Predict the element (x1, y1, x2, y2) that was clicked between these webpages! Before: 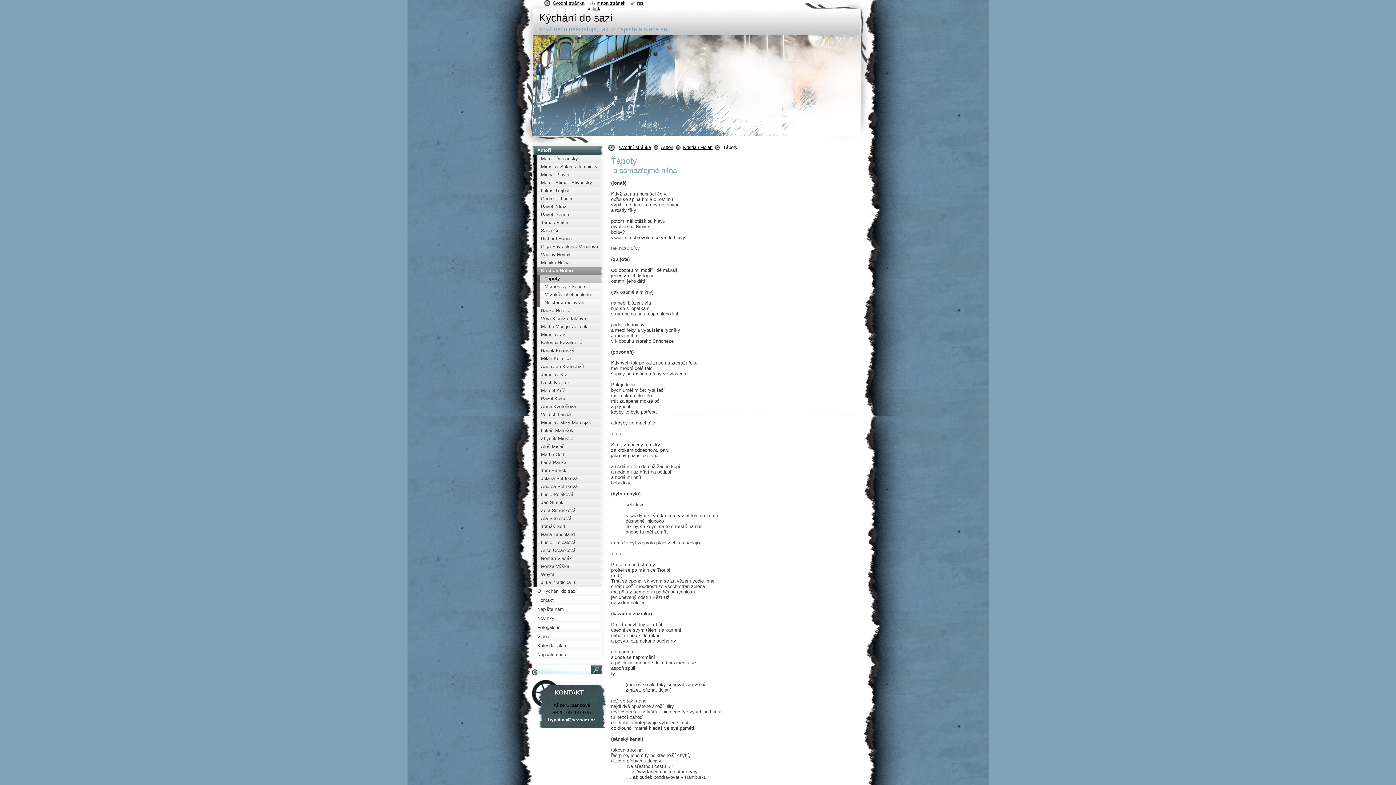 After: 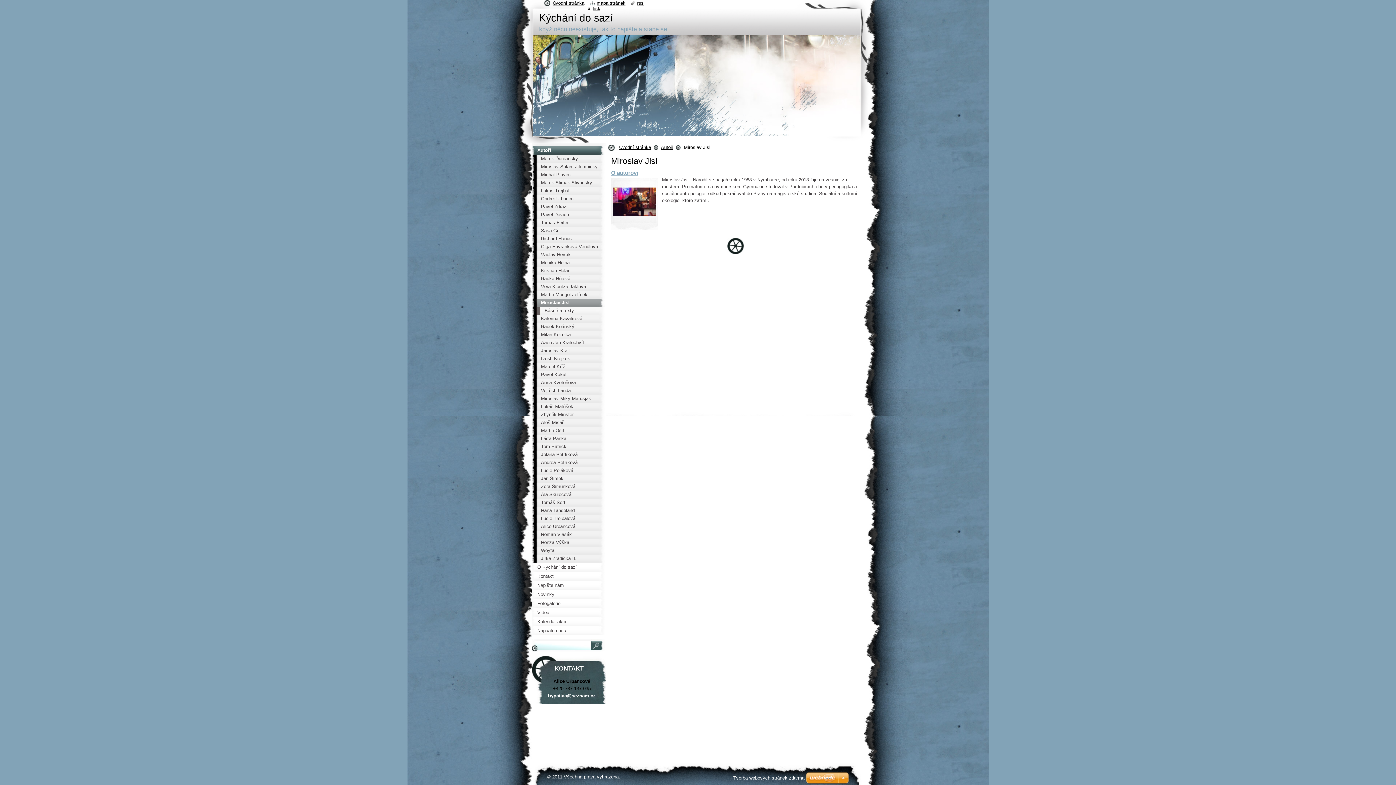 Action: bbox: (532, 330, 606, 338) label: Miroslav Jisl